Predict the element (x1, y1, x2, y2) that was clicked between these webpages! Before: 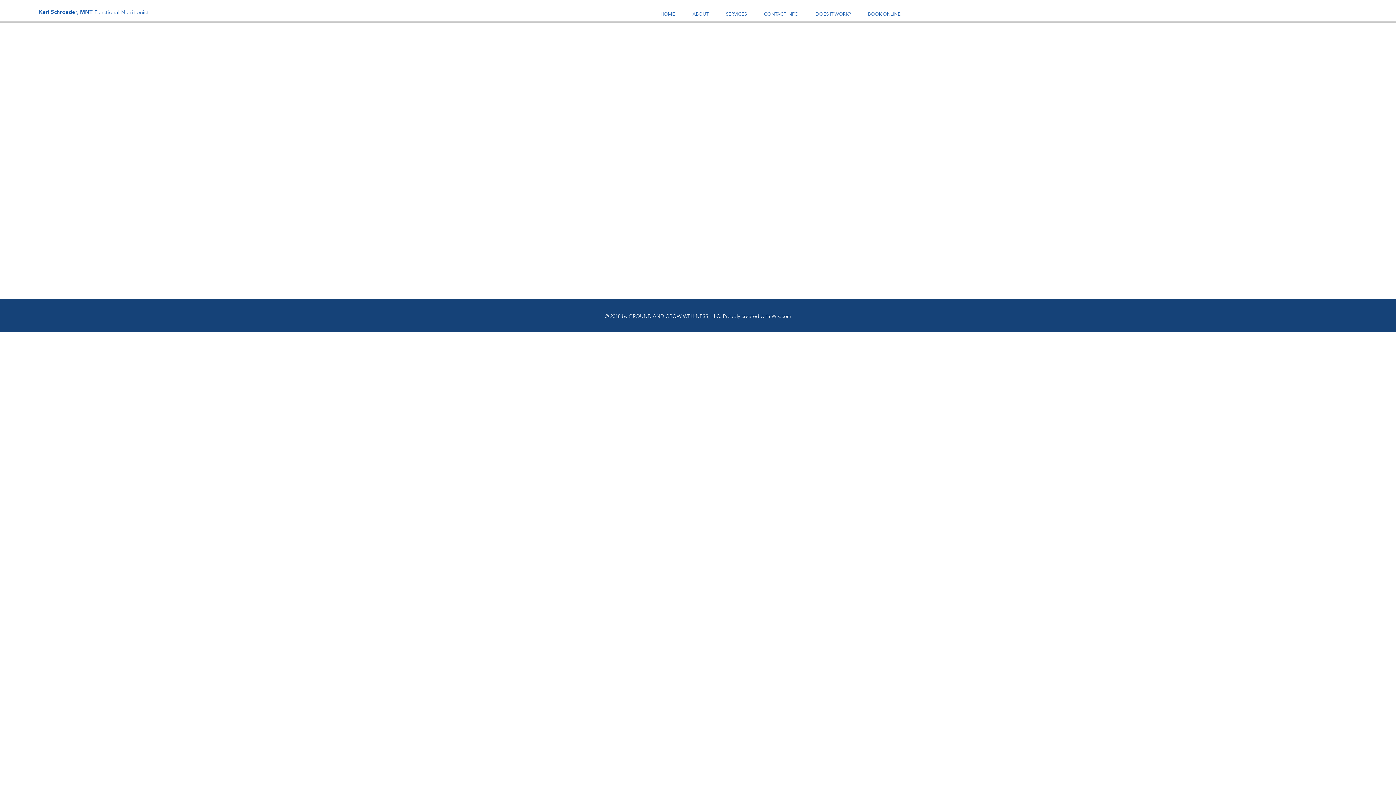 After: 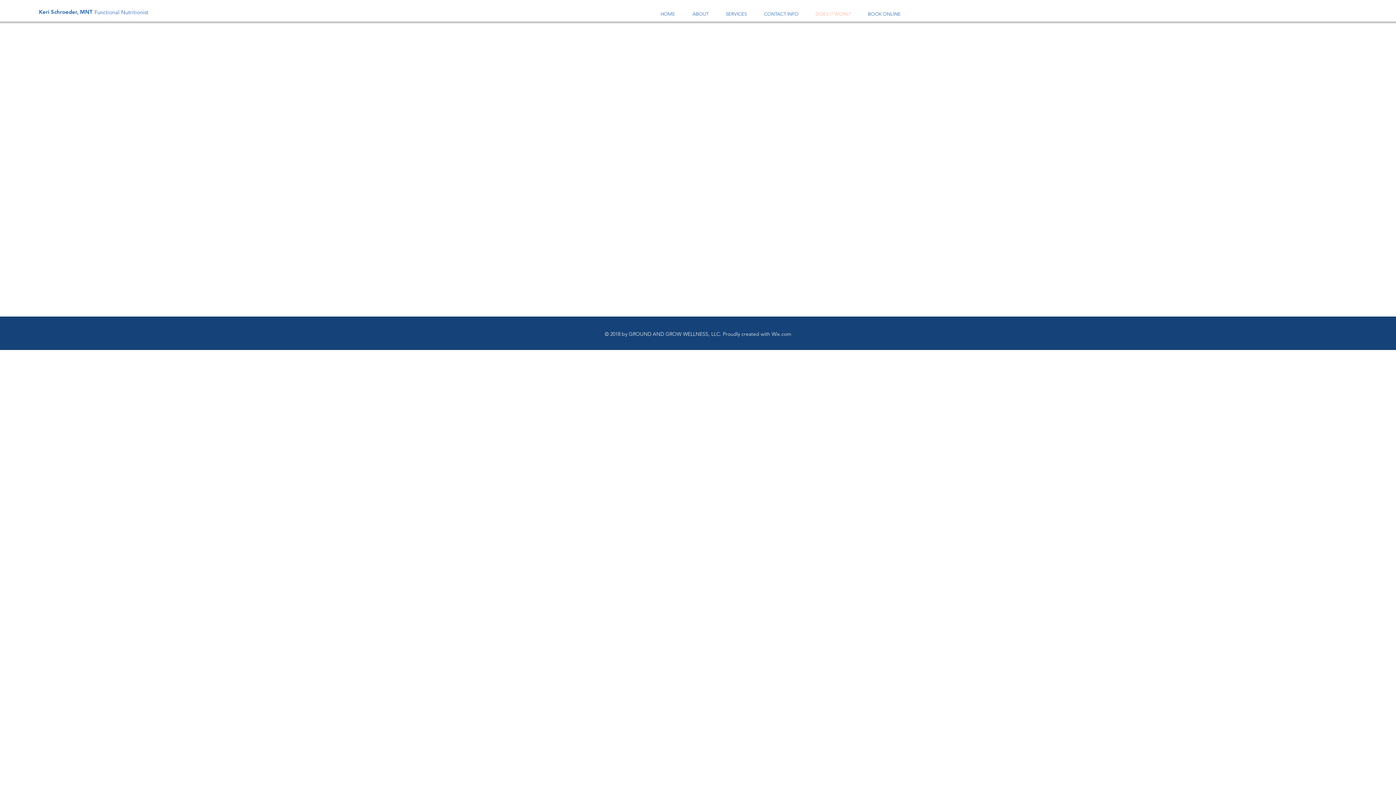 Action: bbox: (807, 5, 859, 23) label: DOES IT WORK?